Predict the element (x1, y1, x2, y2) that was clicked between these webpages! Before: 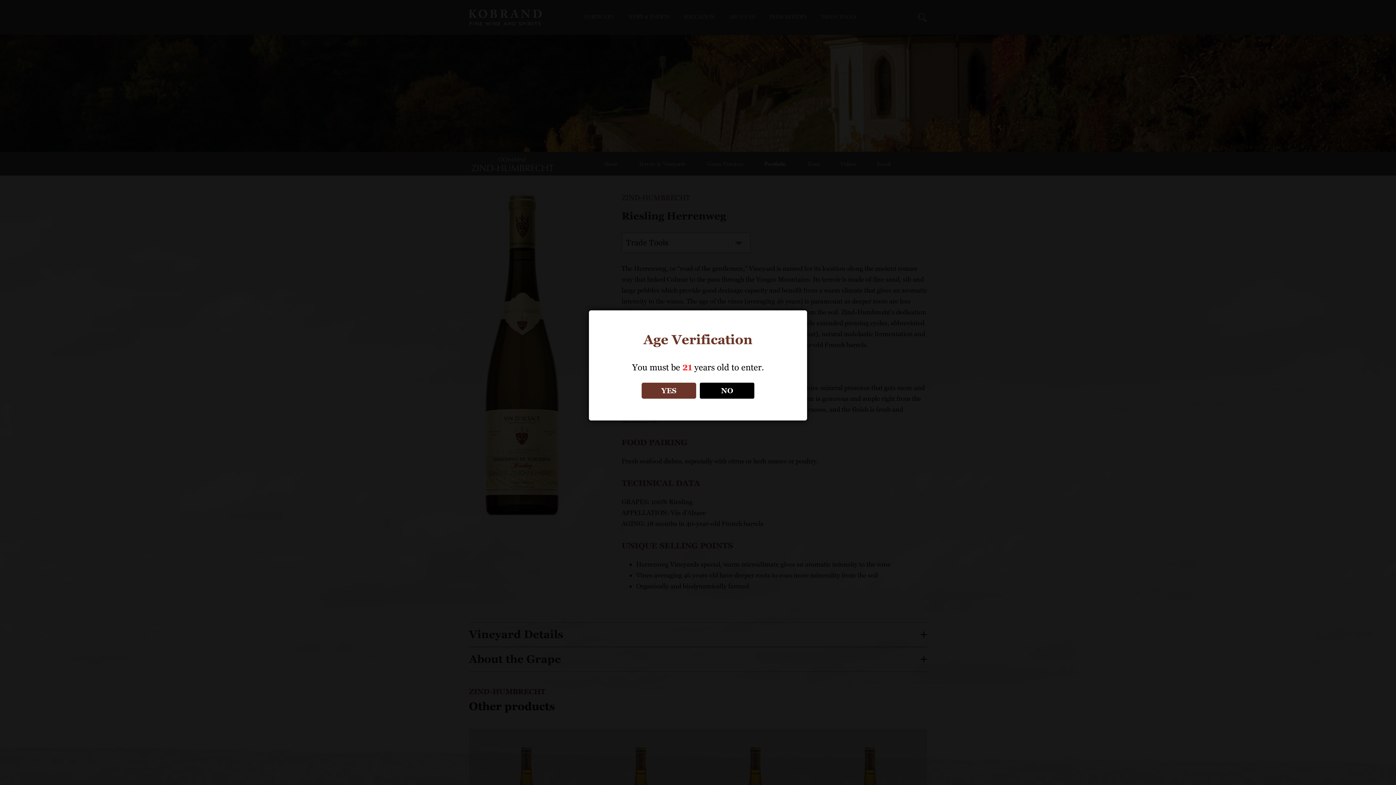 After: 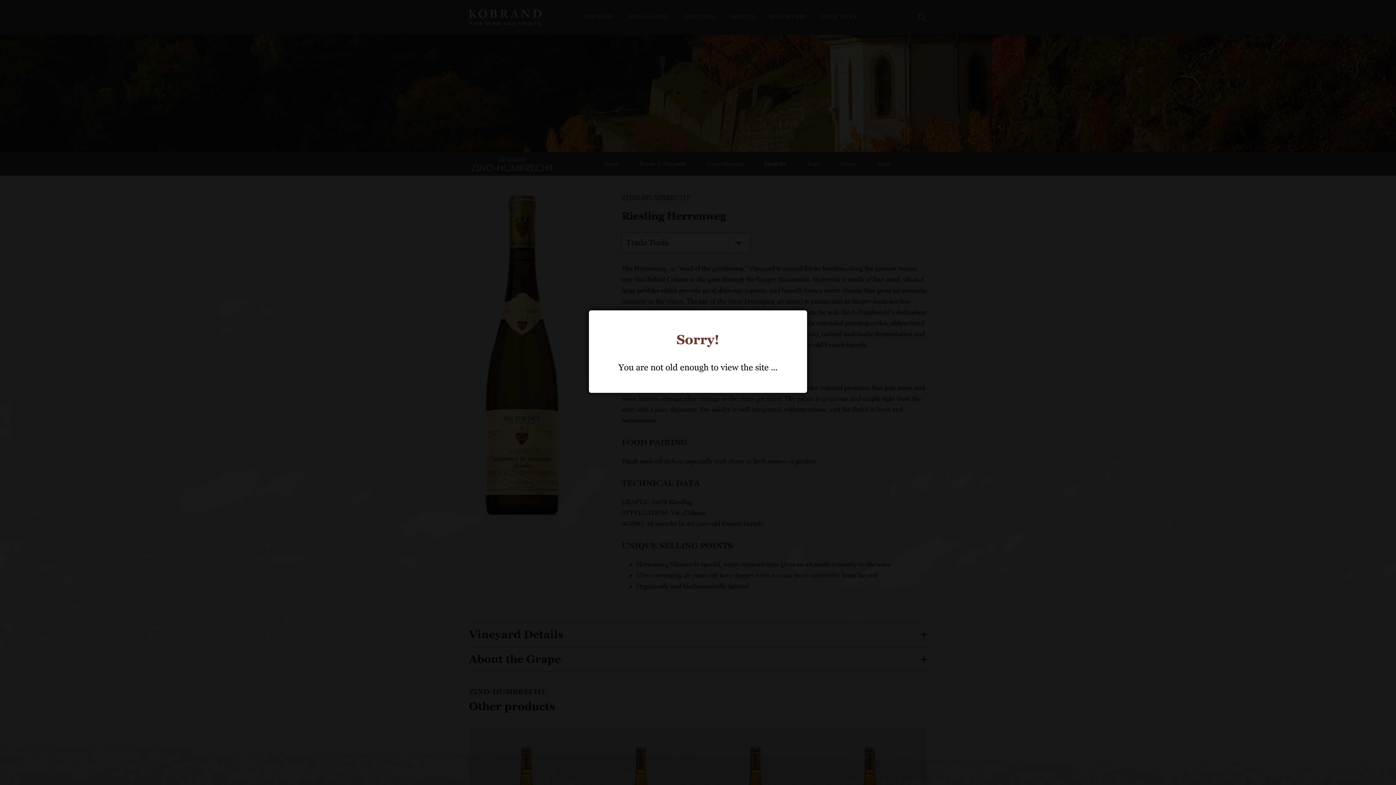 Action: label: NO bbox: (700, 382, 754, 398)